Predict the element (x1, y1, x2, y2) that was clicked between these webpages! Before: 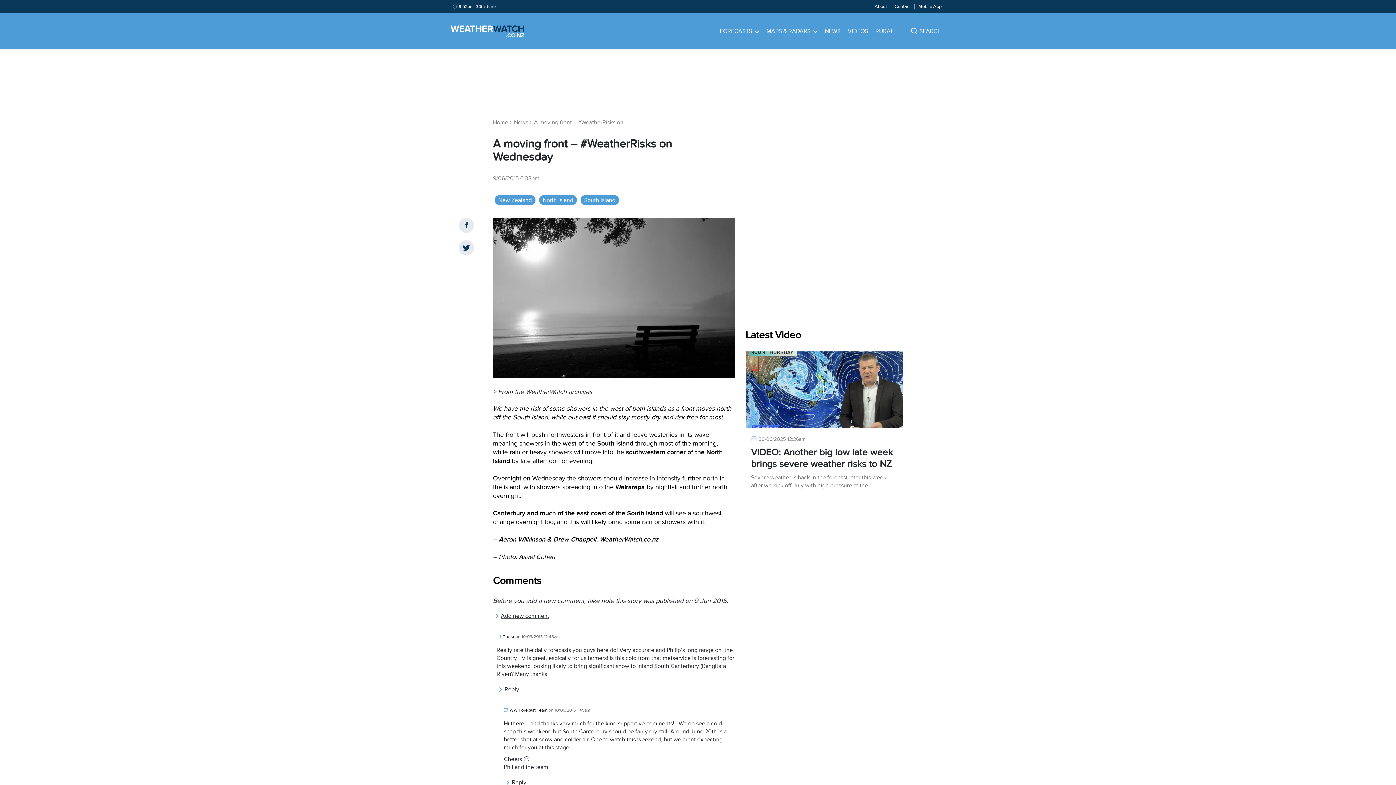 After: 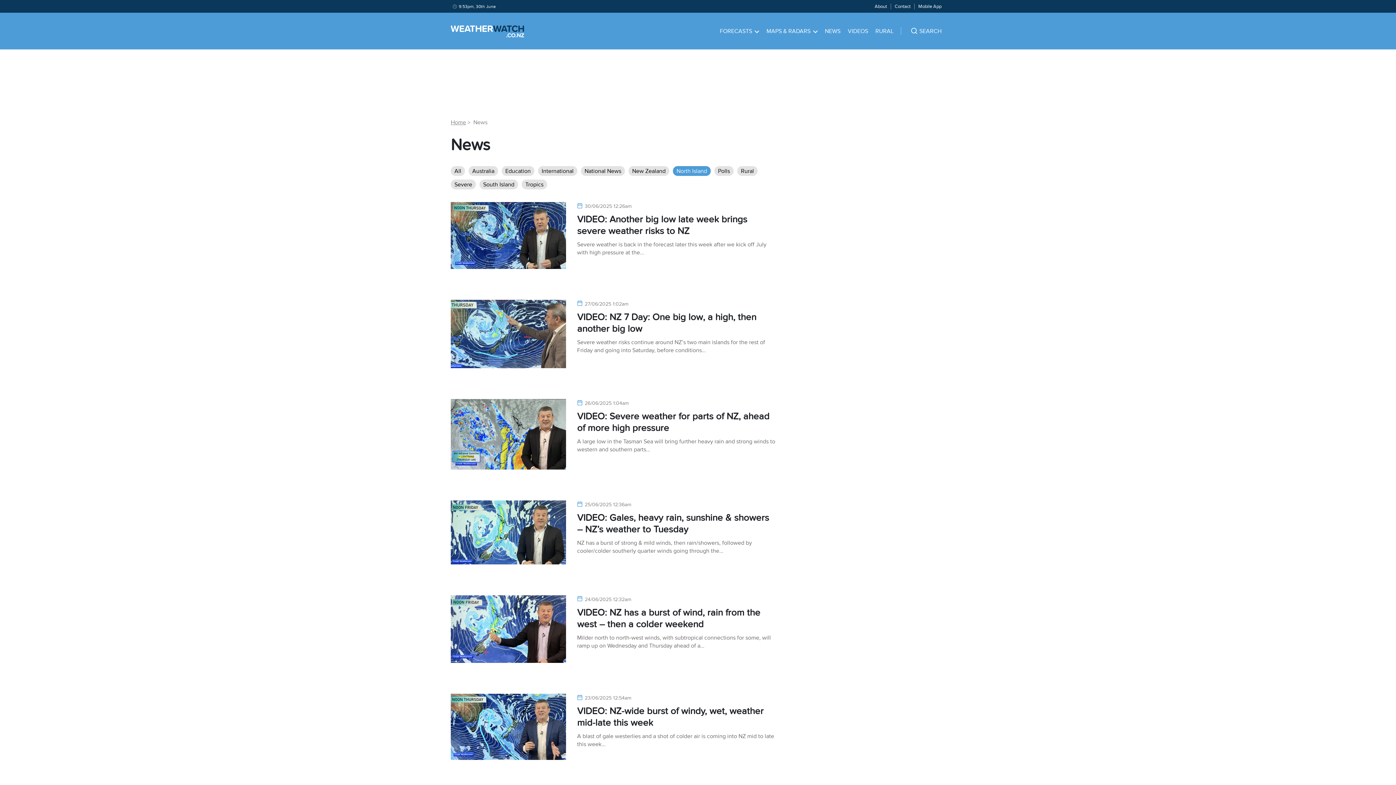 Action: label: North Island bbox: (542, 196, 573, 203)